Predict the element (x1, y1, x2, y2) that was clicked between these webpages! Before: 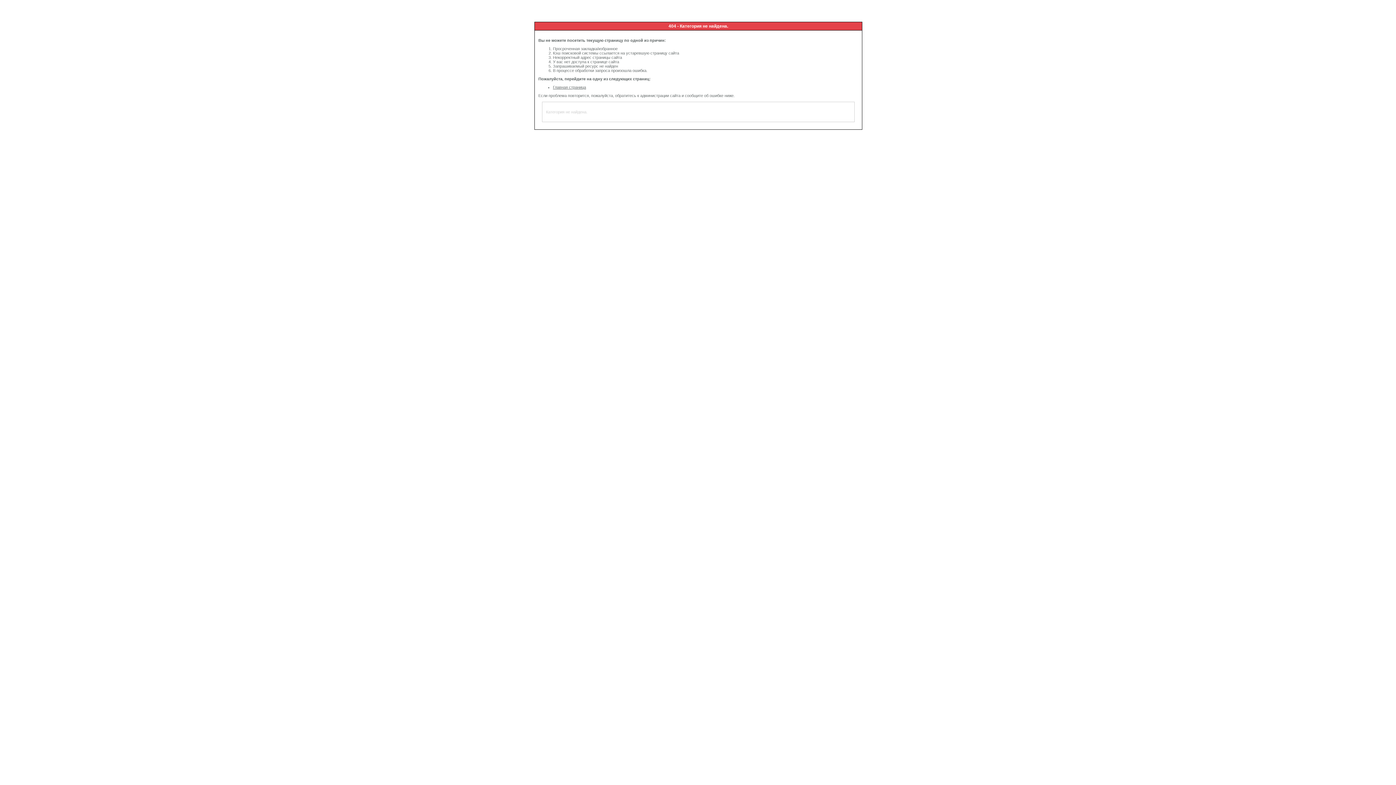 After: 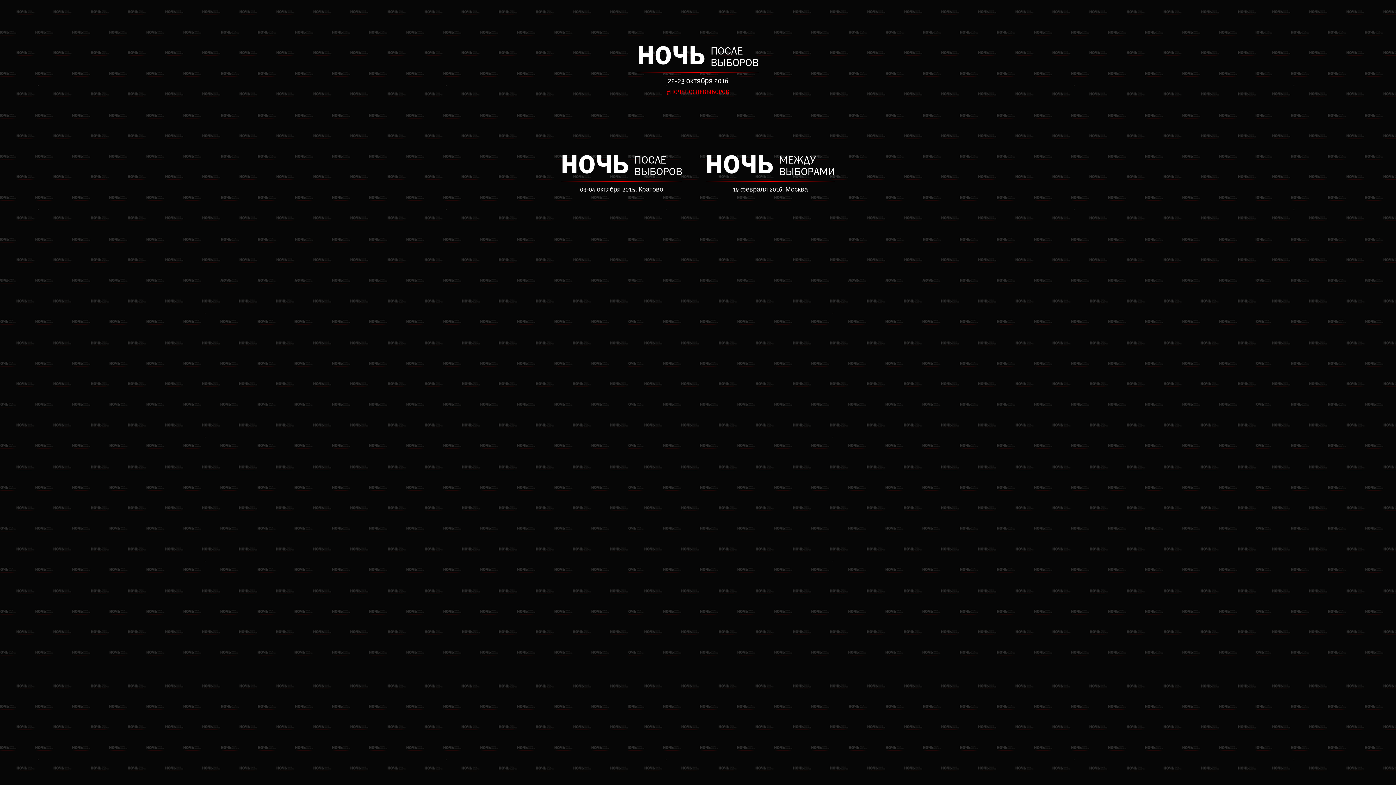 Action: label: Главная страница bbox: (553, 85, 586, 89)